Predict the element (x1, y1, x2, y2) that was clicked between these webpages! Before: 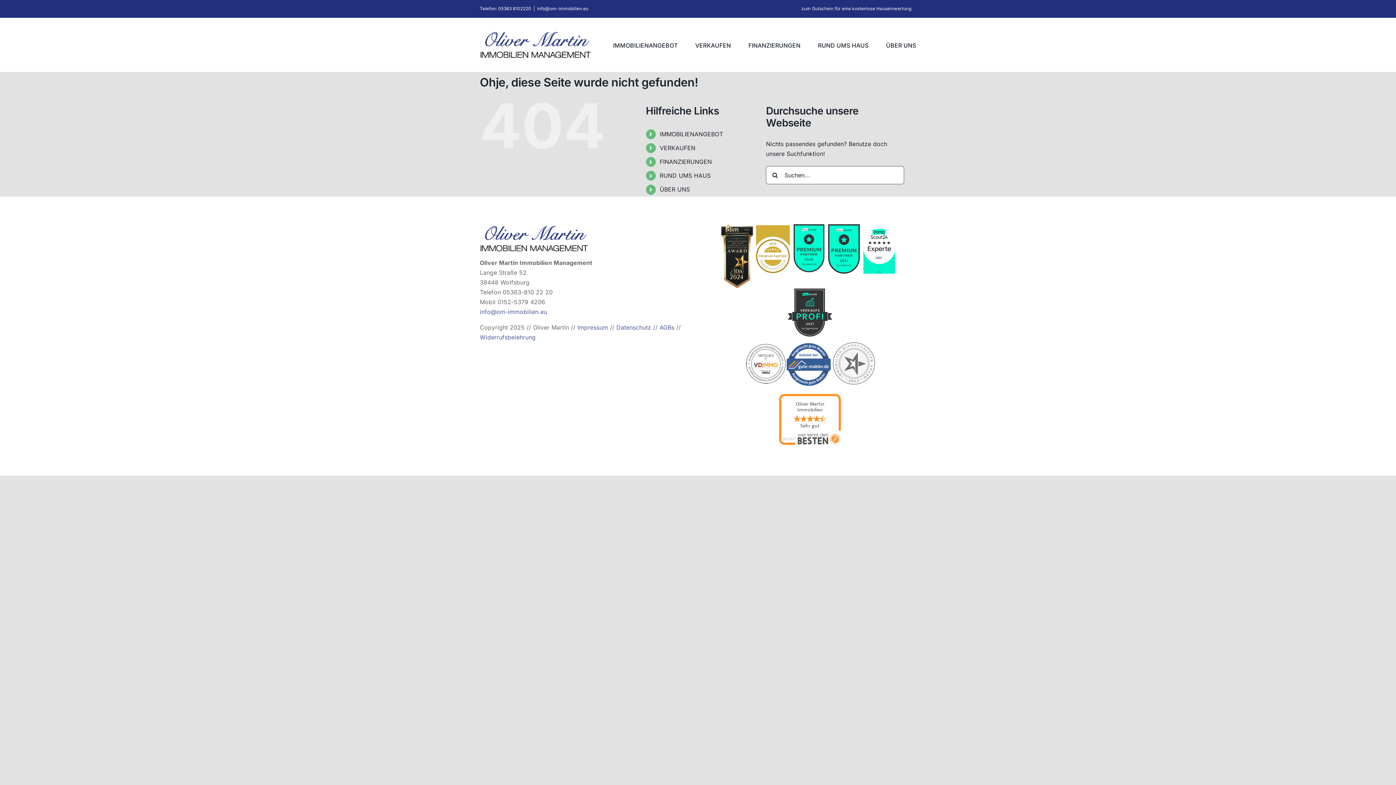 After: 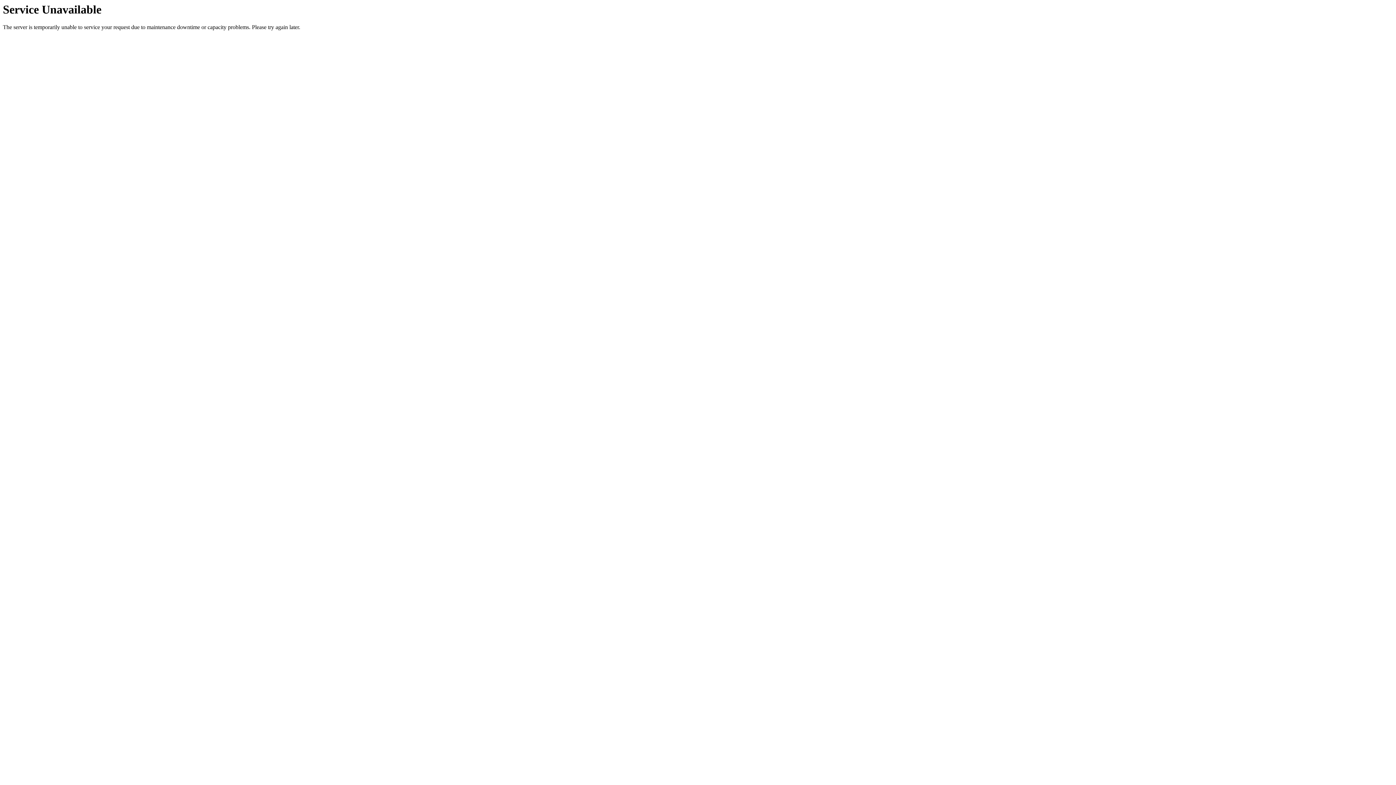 Action: bbox: (480, 30, 592, 58)